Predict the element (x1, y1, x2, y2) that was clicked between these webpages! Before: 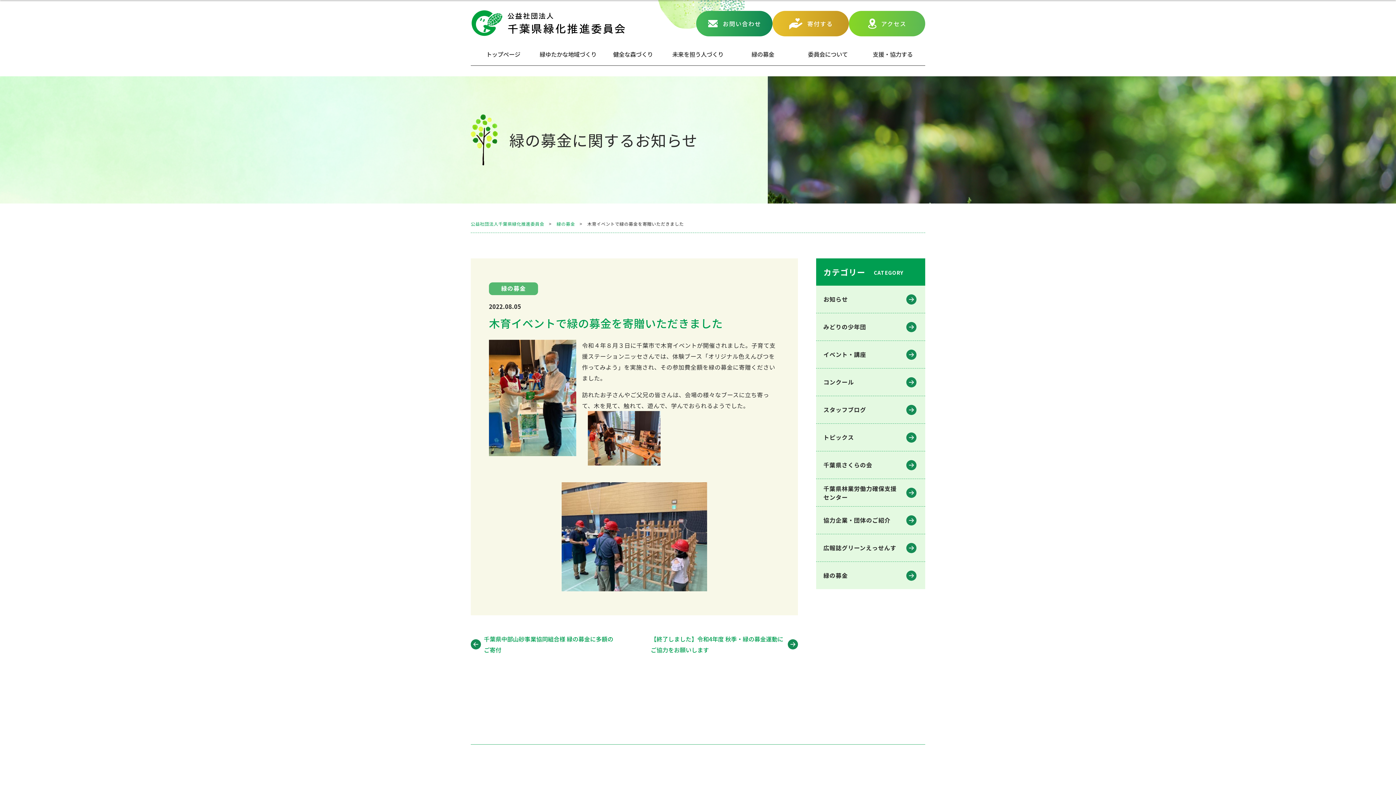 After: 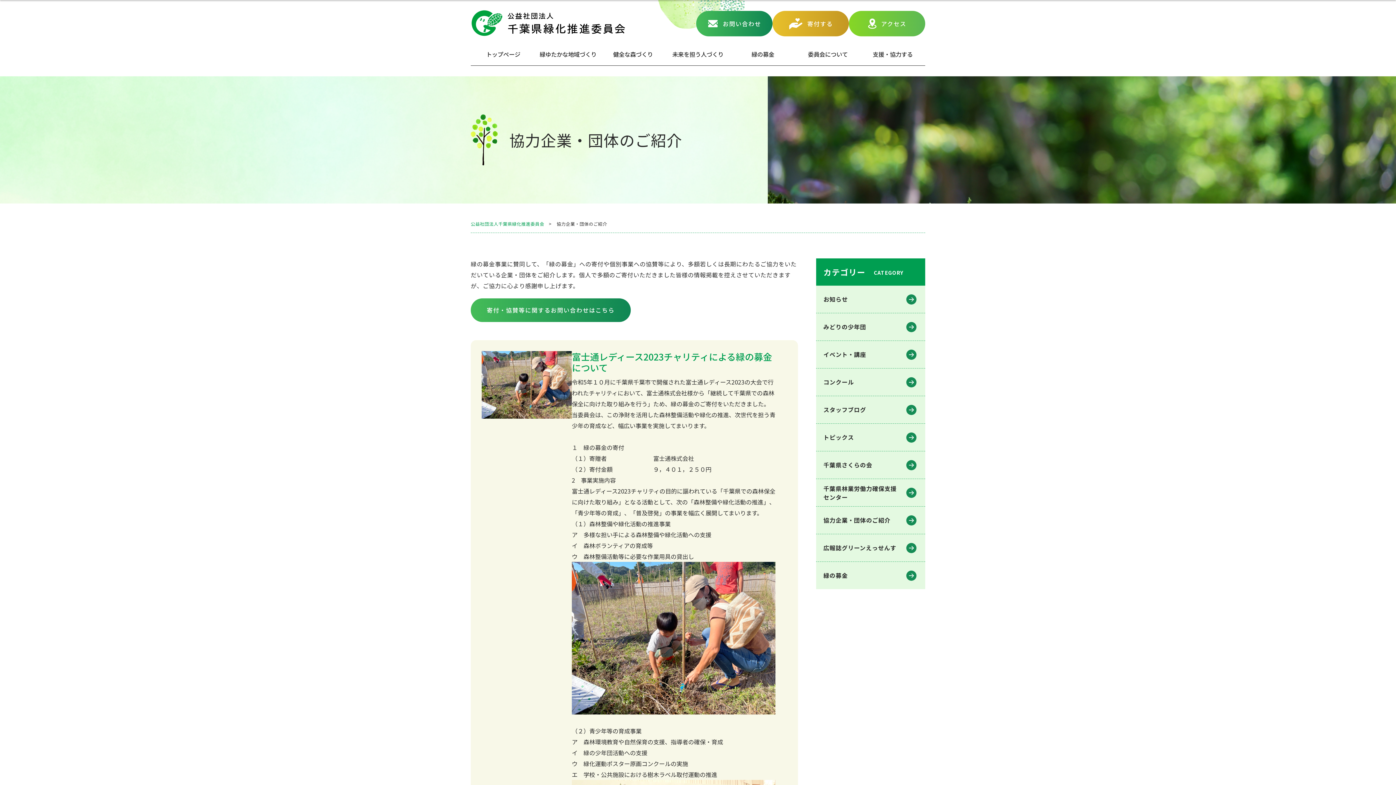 Action: bbox: (816, 506, 925, 534) label: 協力企業・団体のご紹介